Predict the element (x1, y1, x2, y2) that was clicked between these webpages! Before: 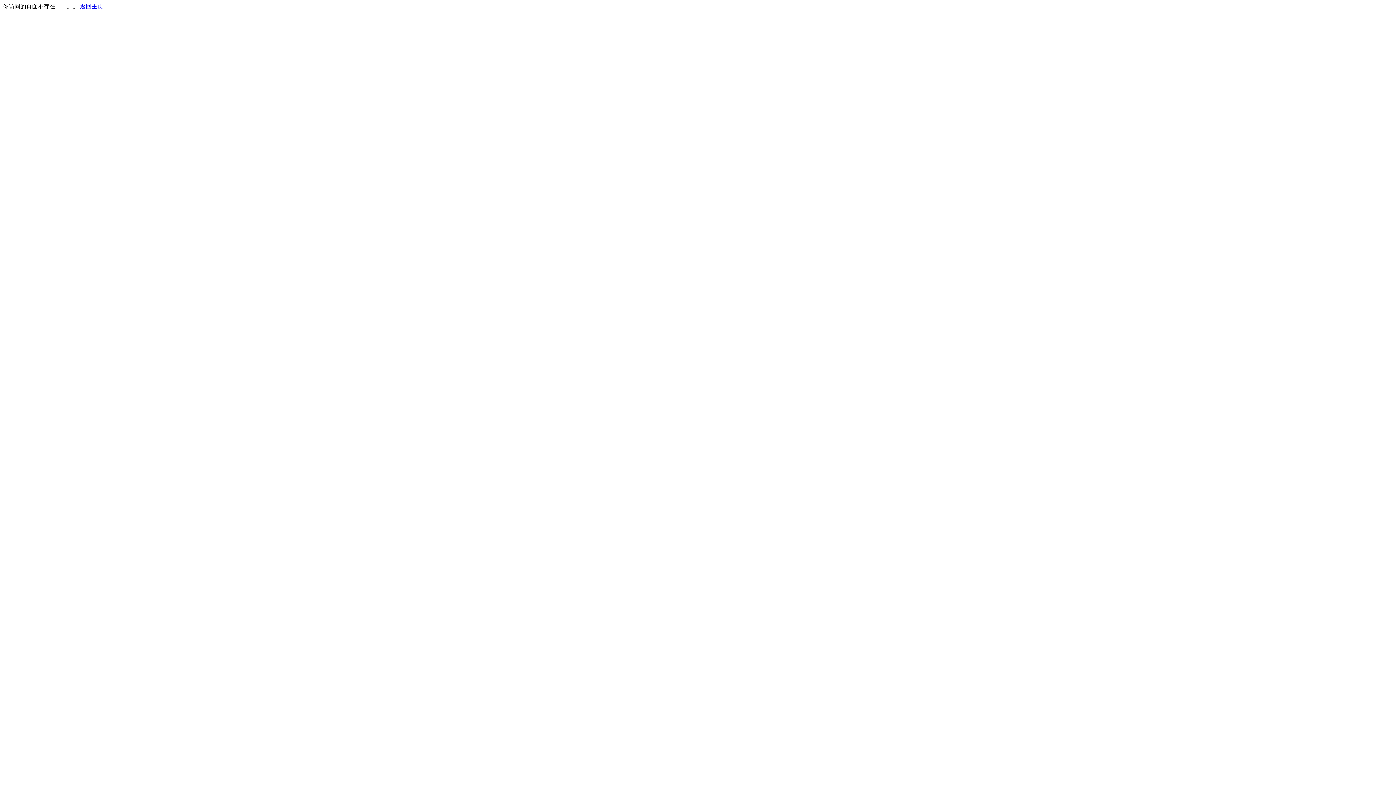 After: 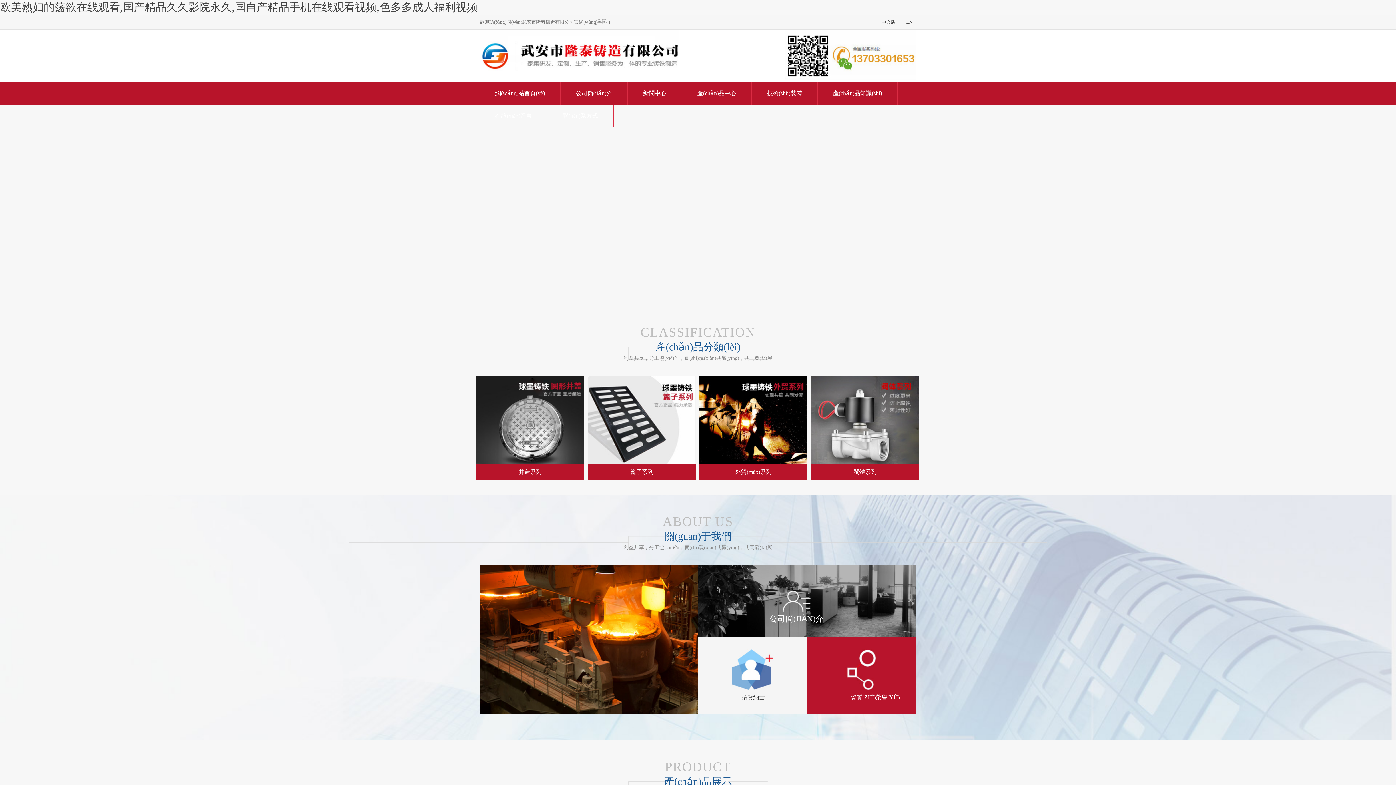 Action: bbox: (80, 3, 103, 9) label: 返回主页